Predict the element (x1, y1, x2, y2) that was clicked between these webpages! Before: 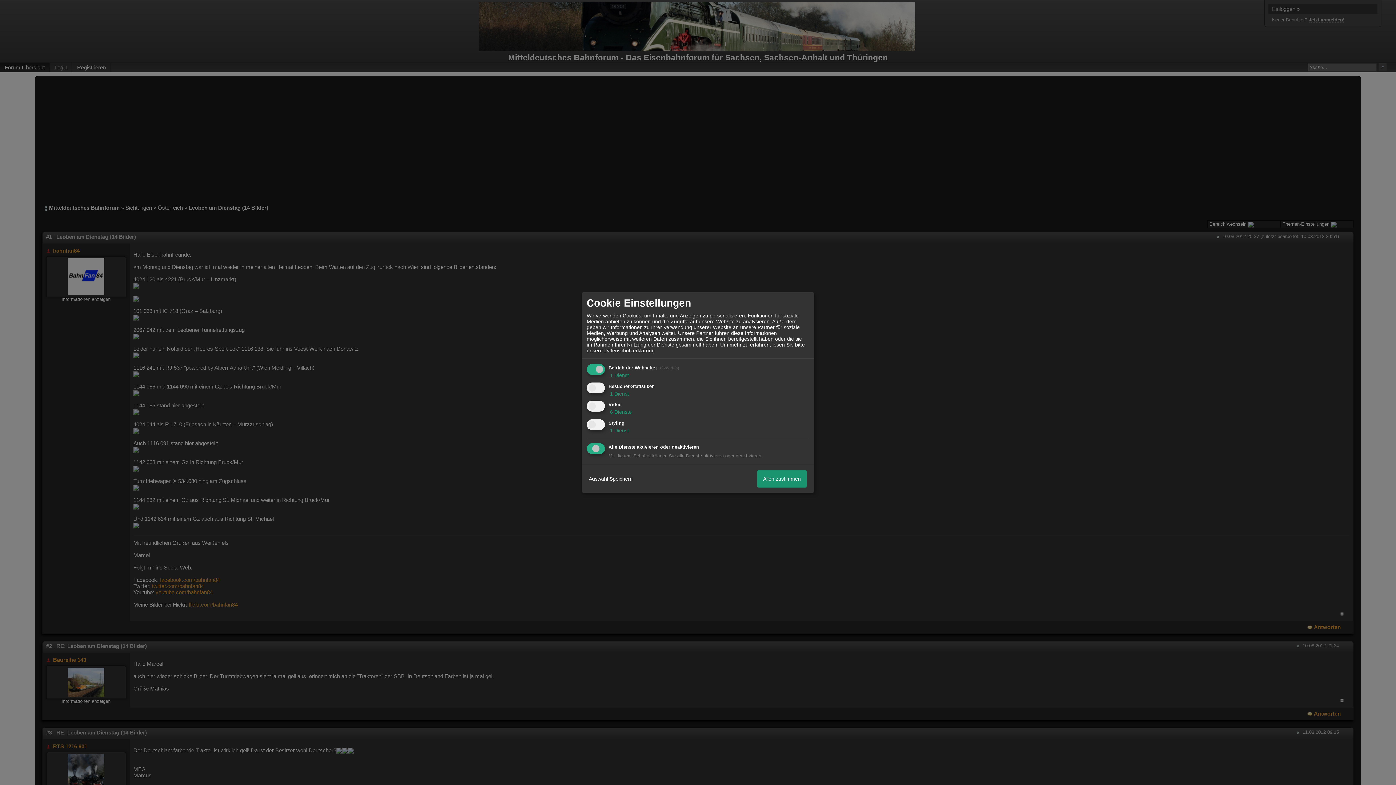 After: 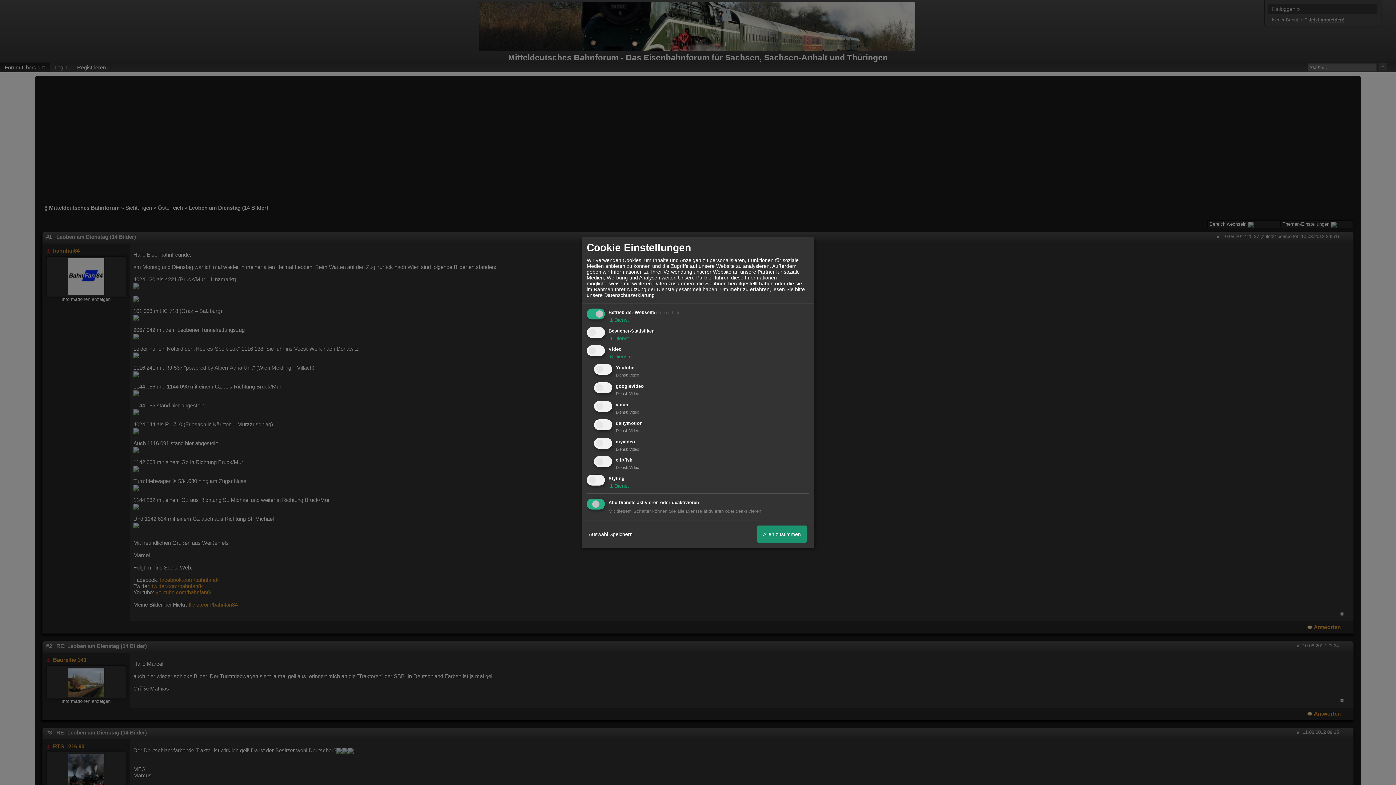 Action: bbox: (608, 409, 632, 415) label:  6 Dienste